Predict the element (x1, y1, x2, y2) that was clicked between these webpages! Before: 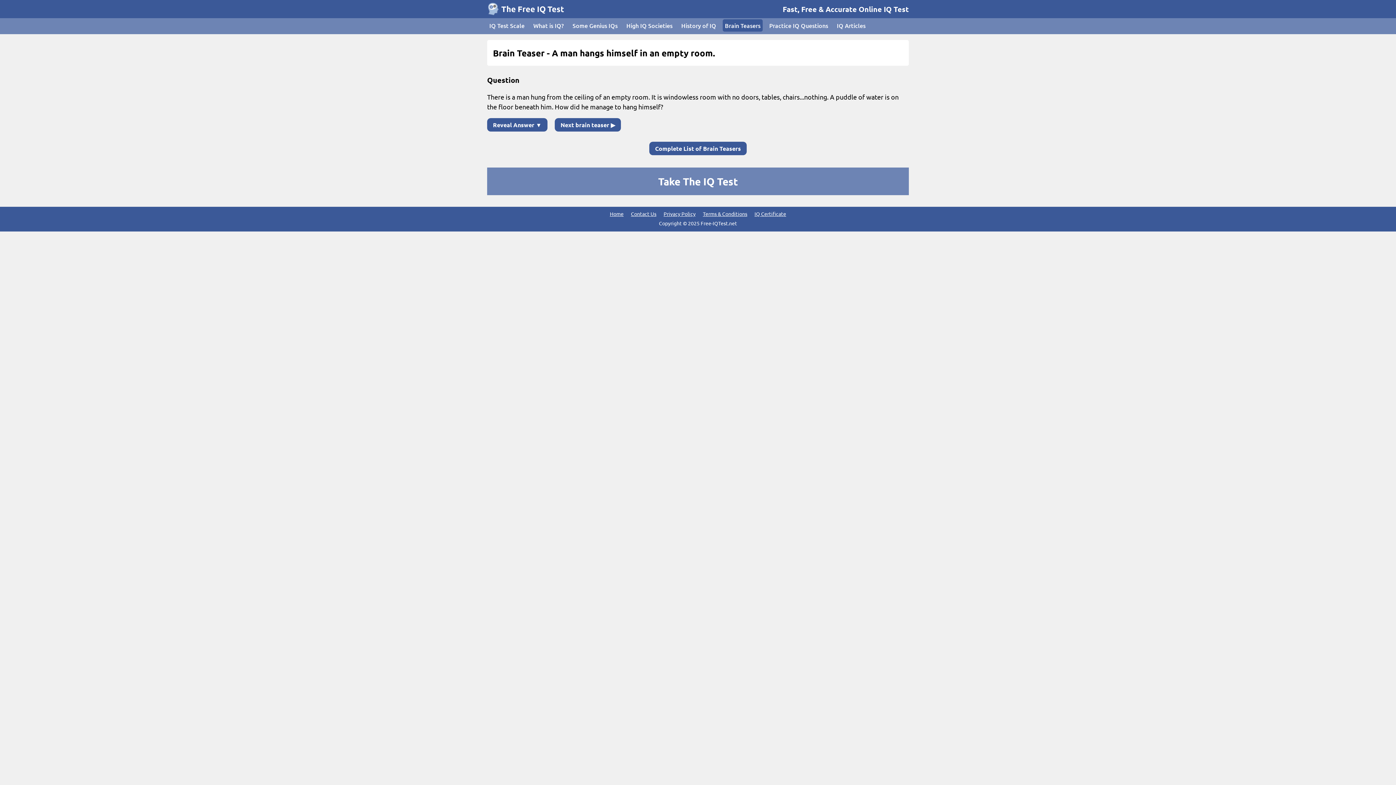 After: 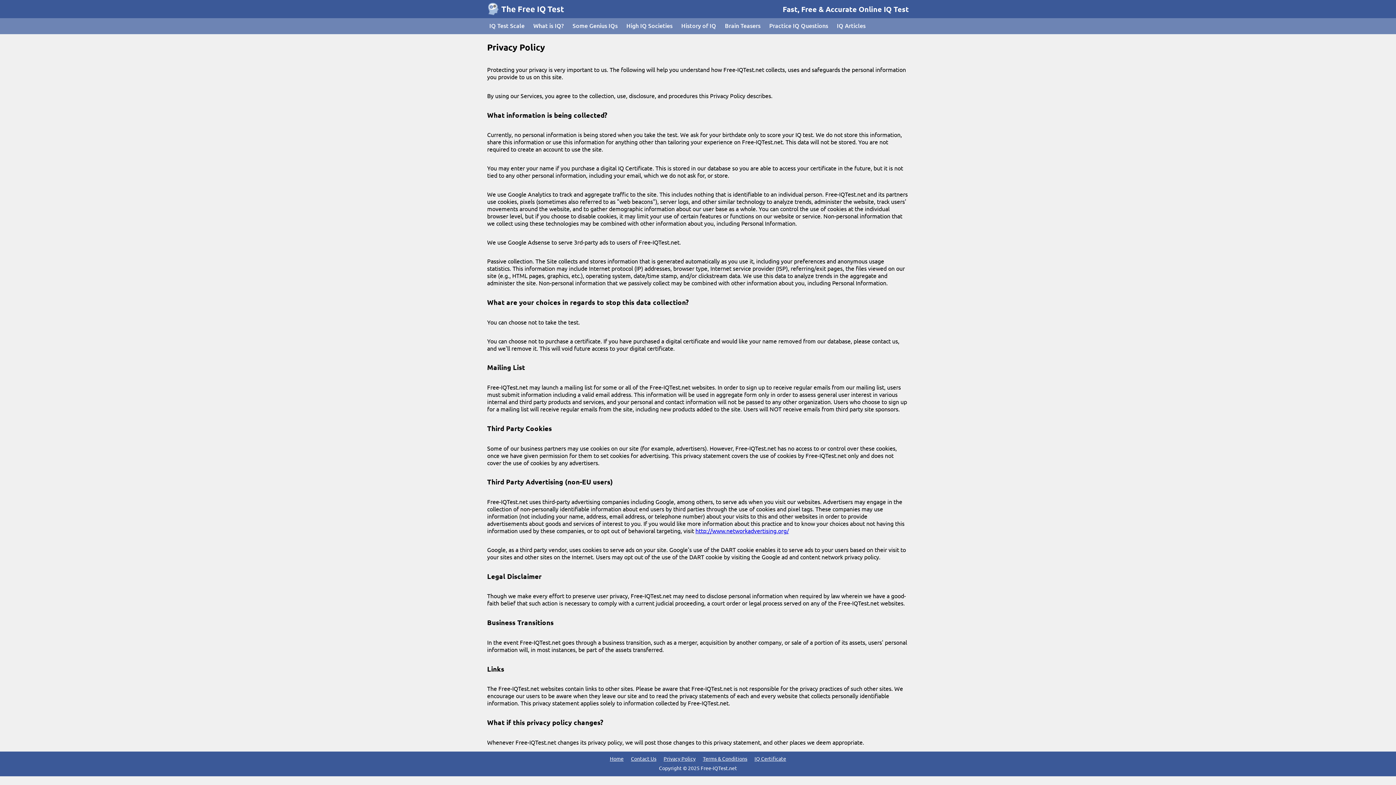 Action: bbox: (661, 208, 698, 219) label: Privacy Policy